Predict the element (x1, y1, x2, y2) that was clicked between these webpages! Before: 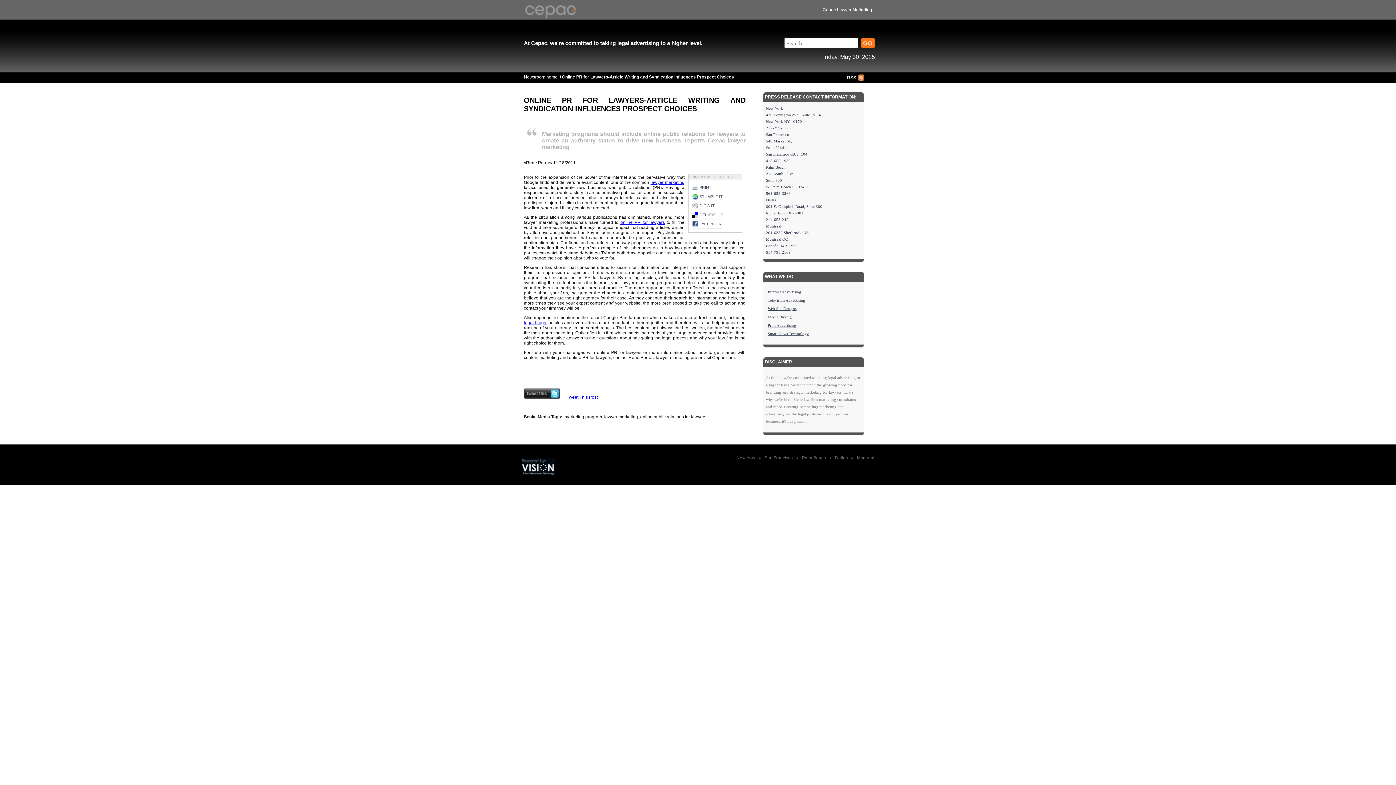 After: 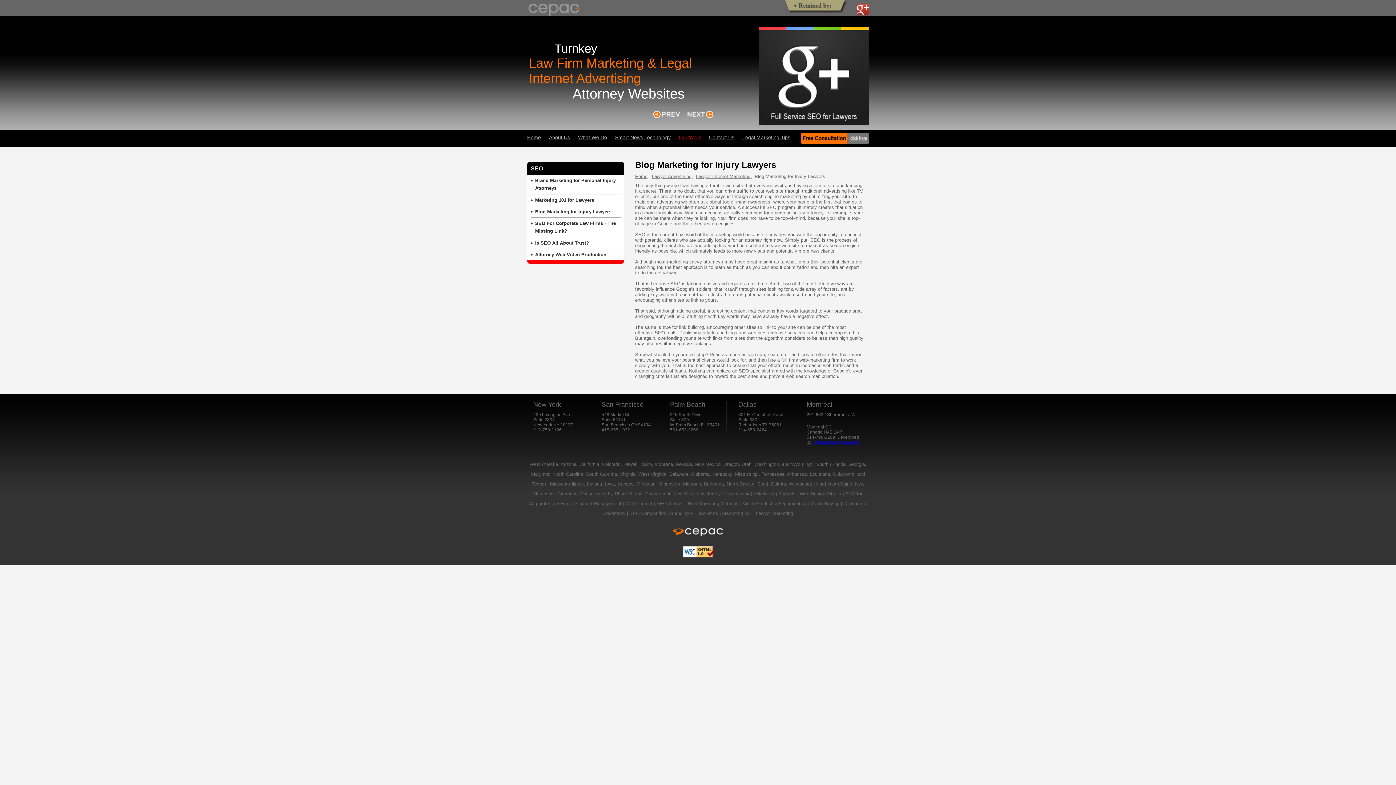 Action: bbox: (524, 320, 546, 325) label: legal blogs